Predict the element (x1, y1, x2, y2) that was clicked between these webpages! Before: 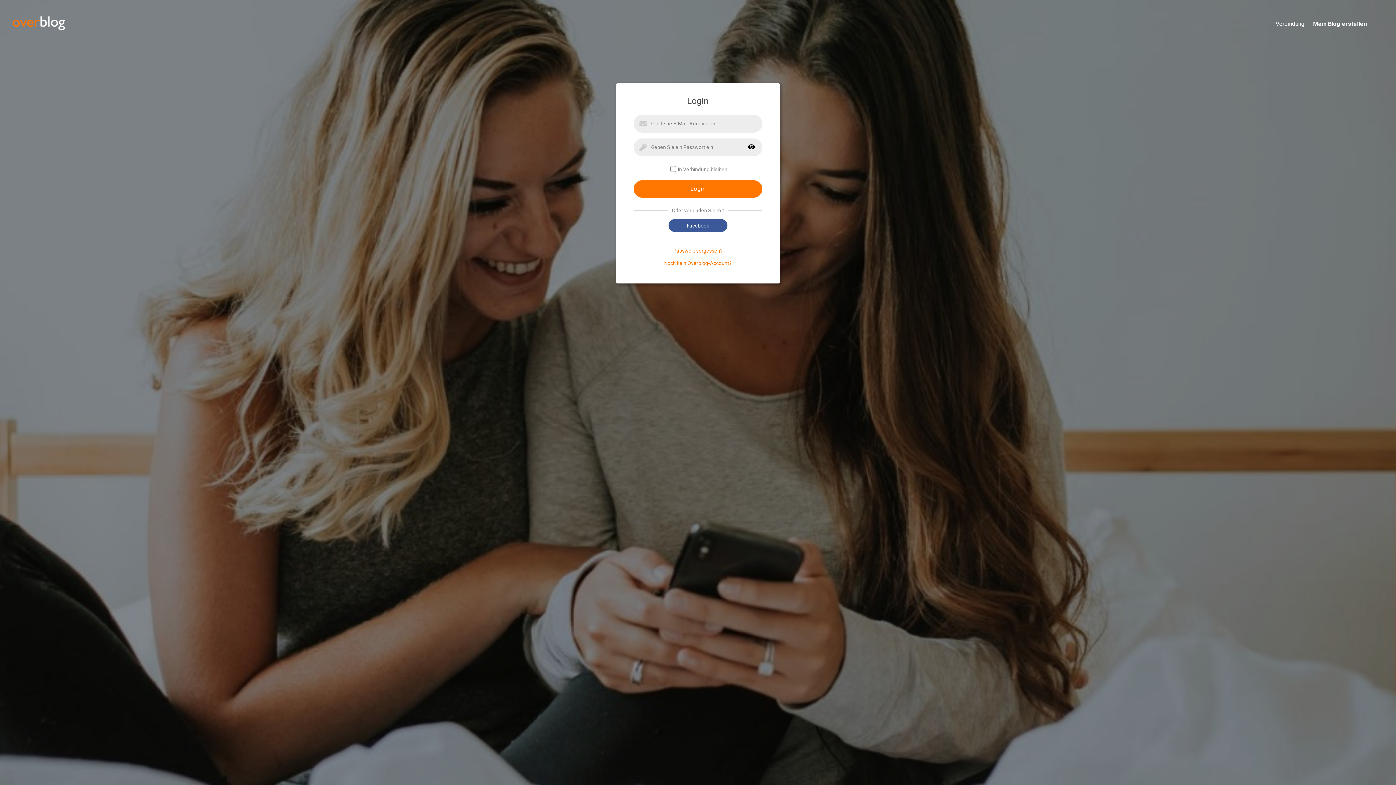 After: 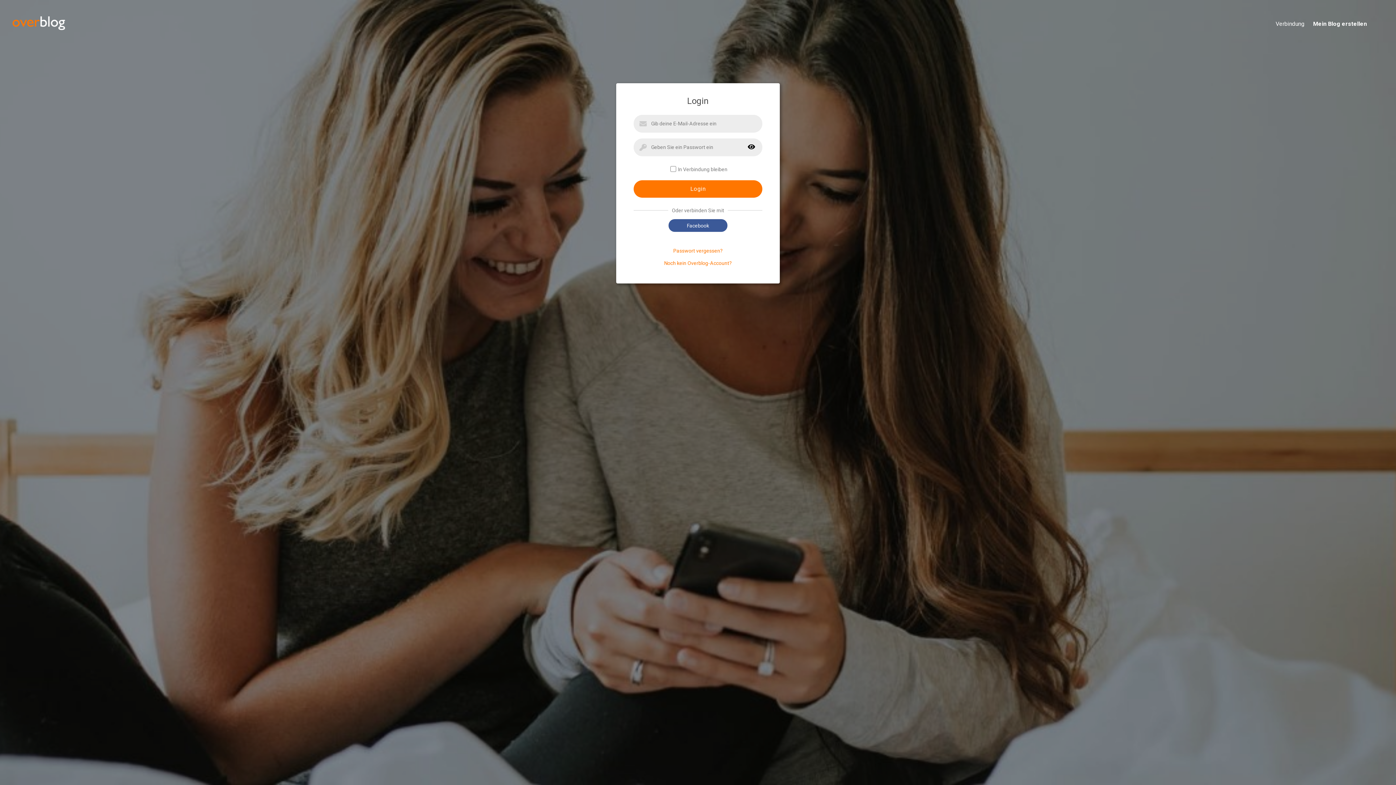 Action: bbox: (1267, 20, 1304, 28) label: Verbindung